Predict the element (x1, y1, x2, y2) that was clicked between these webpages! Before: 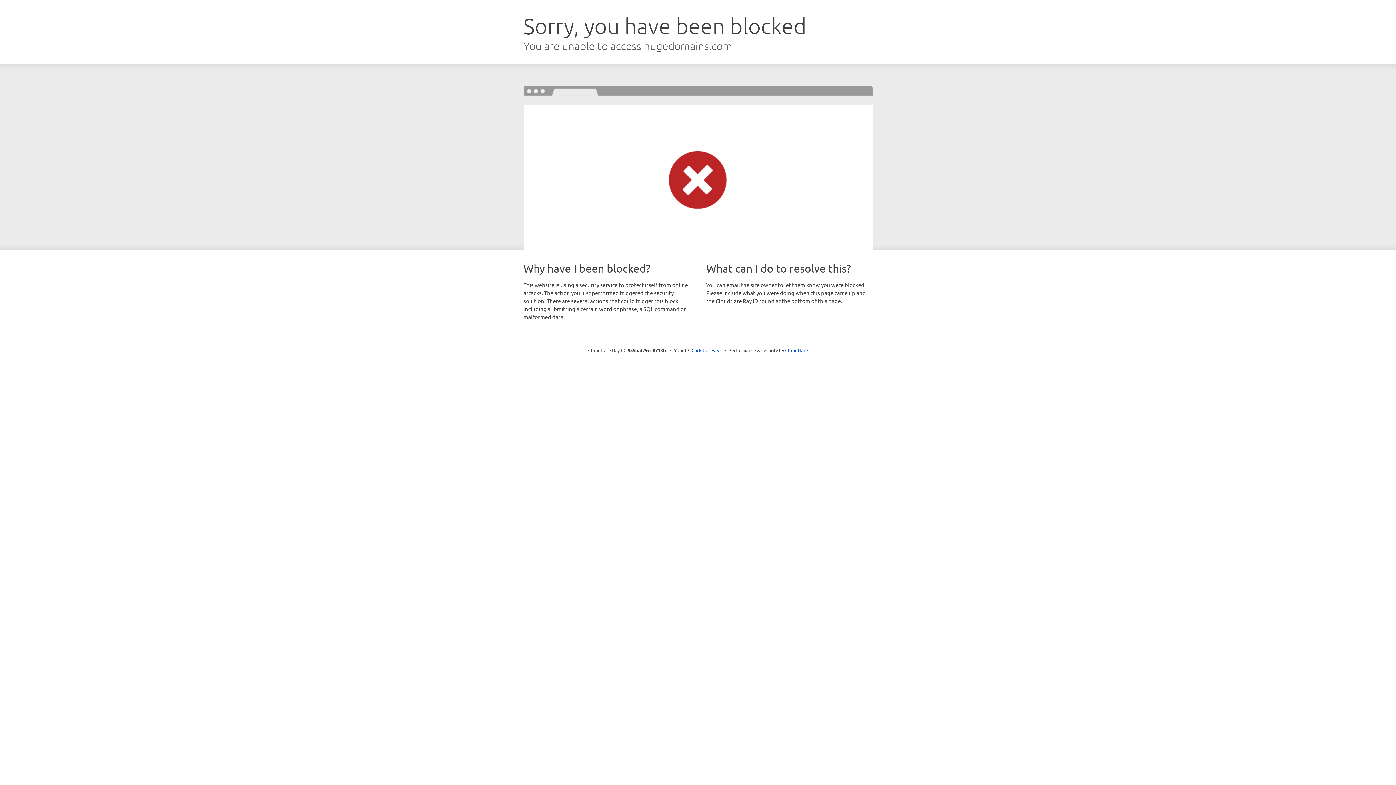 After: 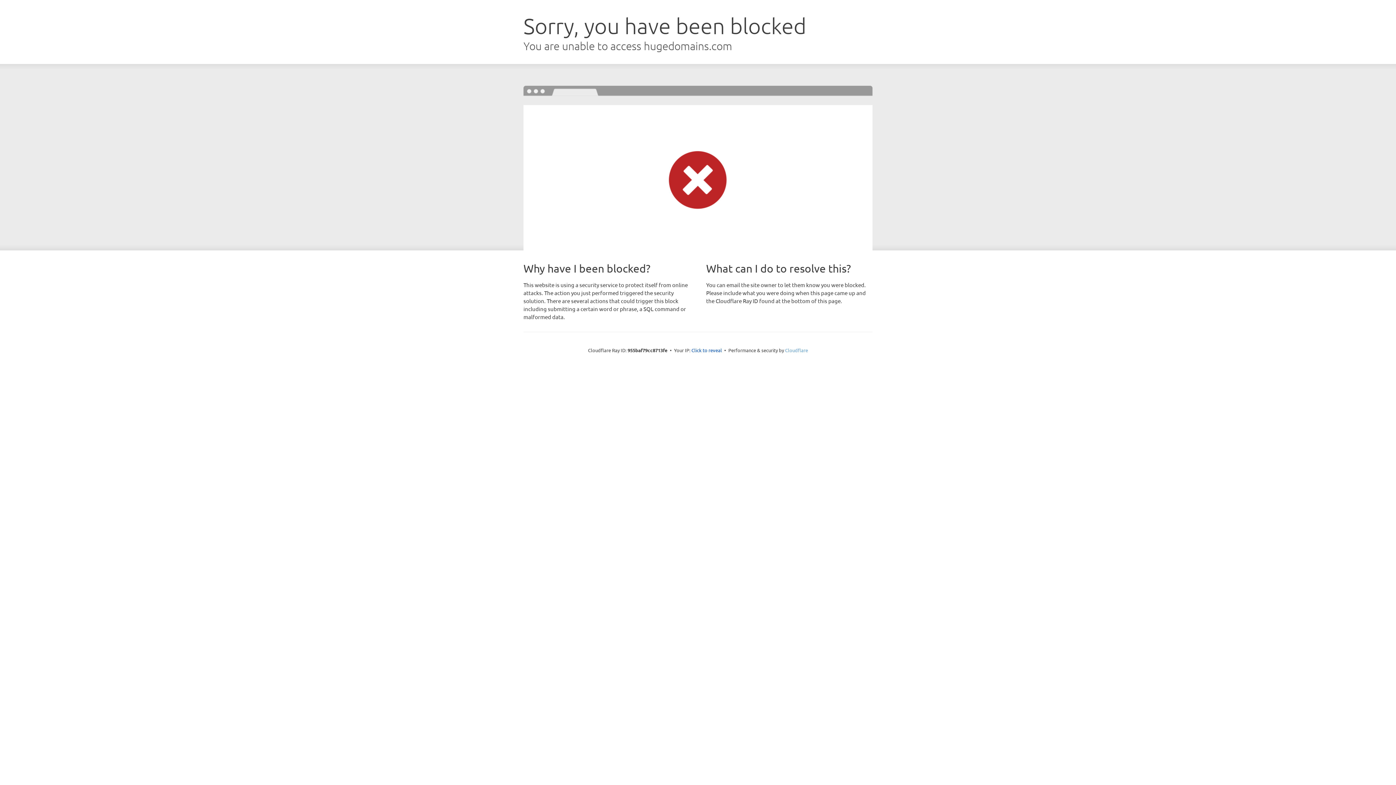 Action: bbox: (785, 347, 808, 353) label: Cloudflare